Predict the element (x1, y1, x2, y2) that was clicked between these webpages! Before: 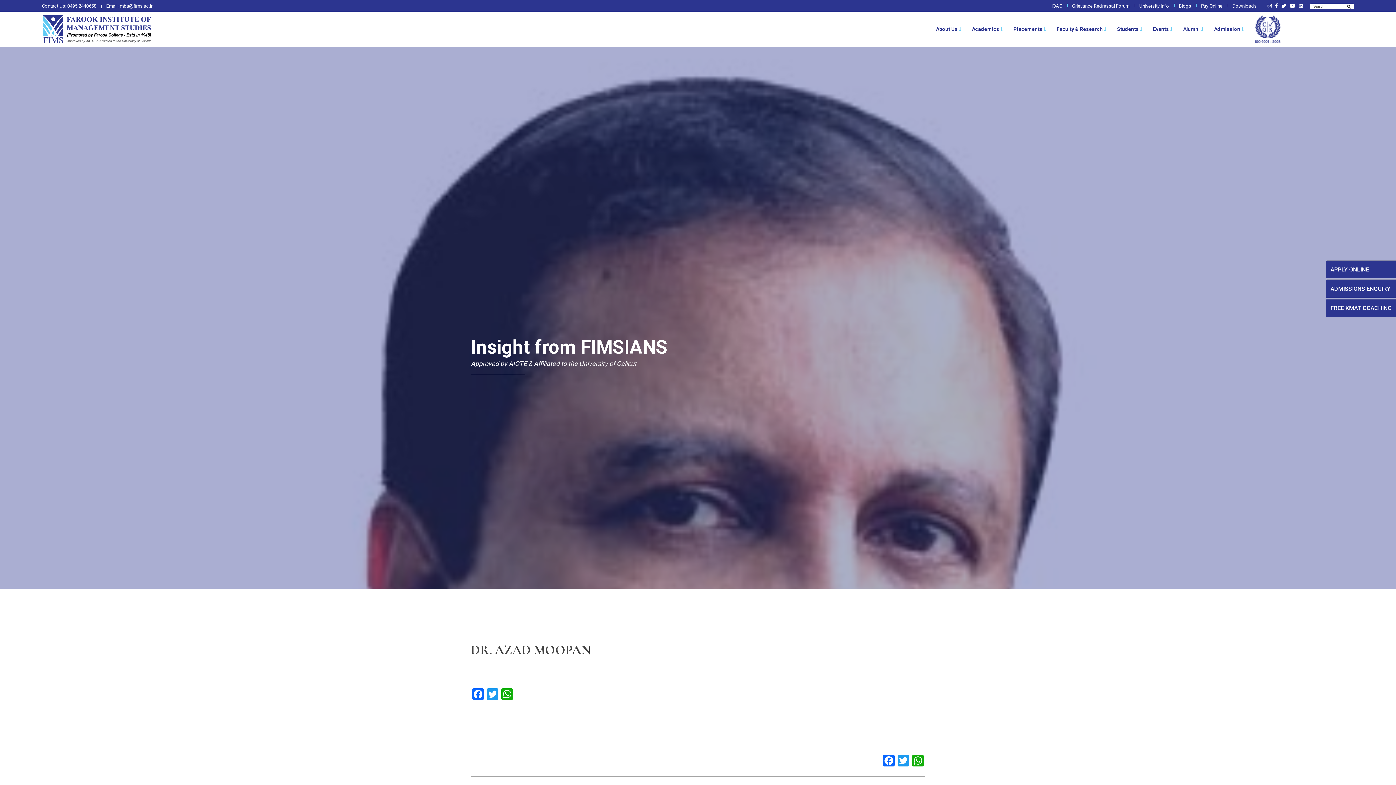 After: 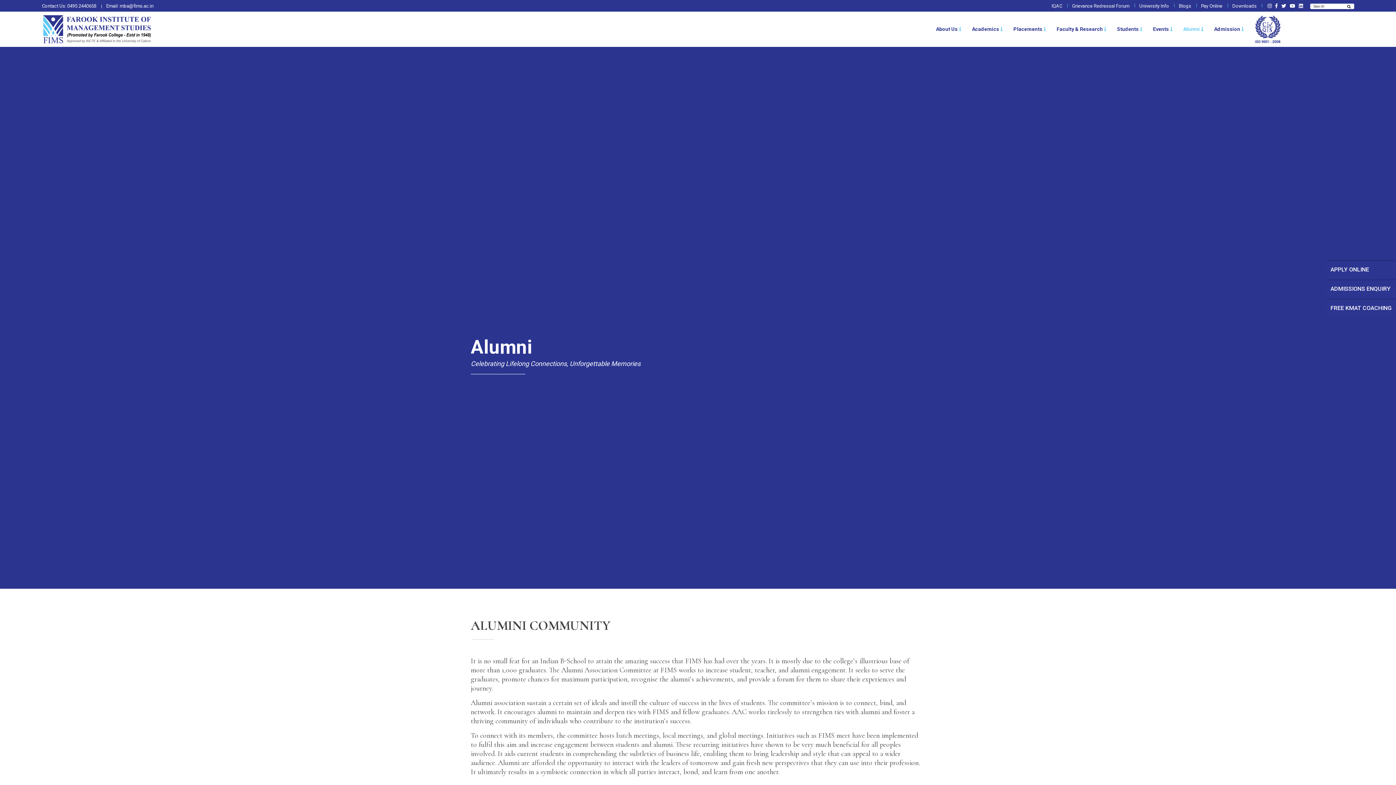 Action: label: Alumni  bbox: (1183, 13, 1203, 45)